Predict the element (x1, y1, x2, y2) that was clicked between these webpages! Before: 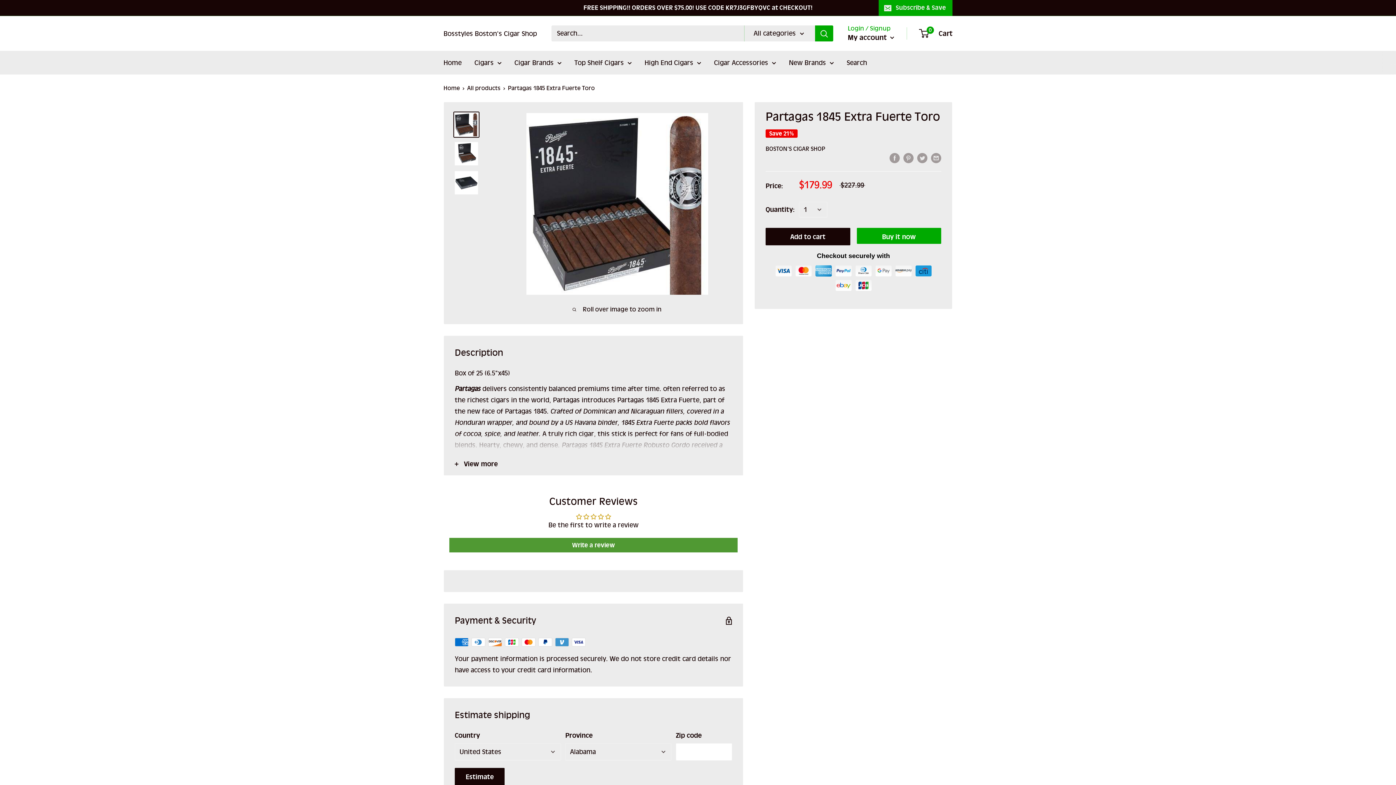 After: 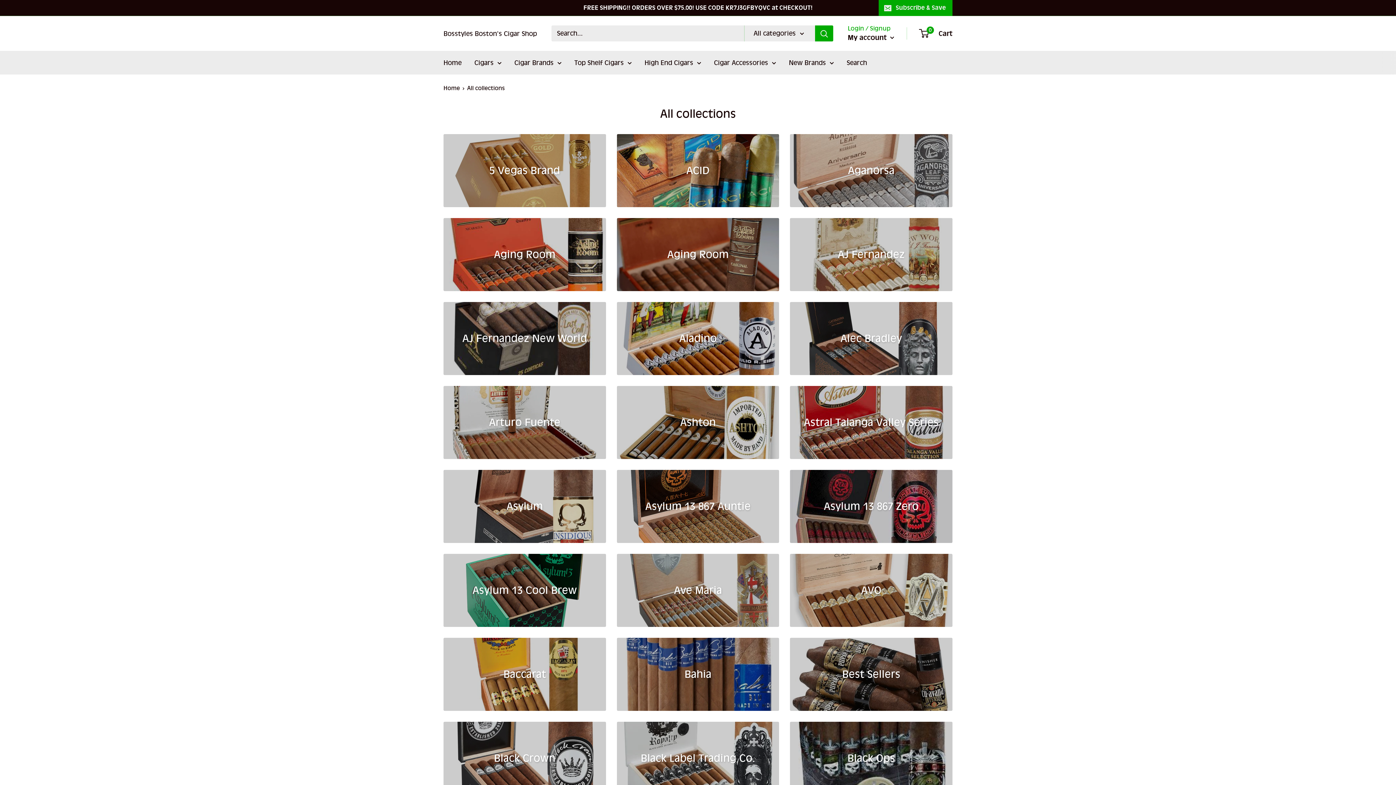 Action: label: FREE SHIPPING!! ORDERS OVER $75.00! USE CODE KR7J3GFBYQVC at CHECKOUT! bbox: (509, 0, 812, 15)